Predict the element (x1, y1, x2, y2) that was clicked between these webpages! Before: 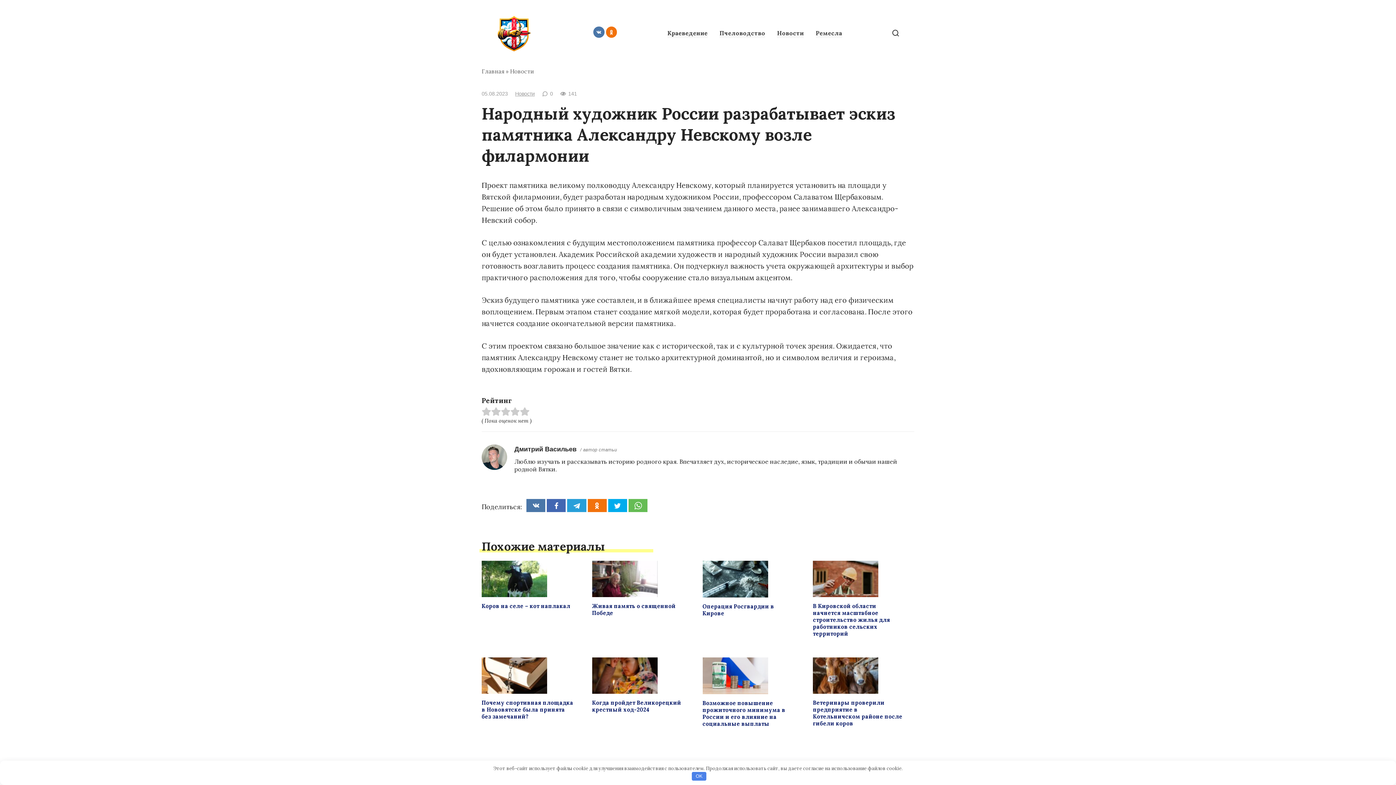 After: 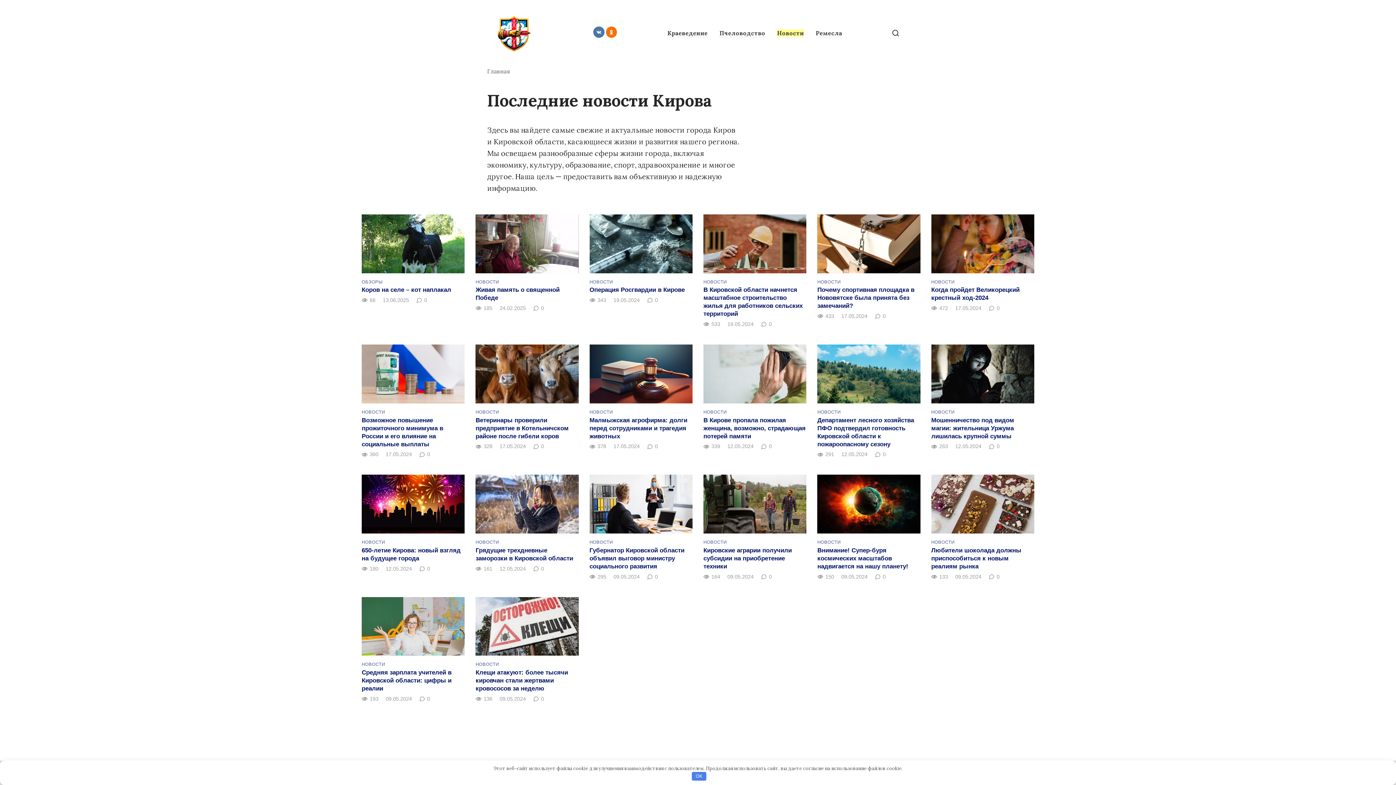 Action: label: Новости bbox: (777, 29, 804, 36)